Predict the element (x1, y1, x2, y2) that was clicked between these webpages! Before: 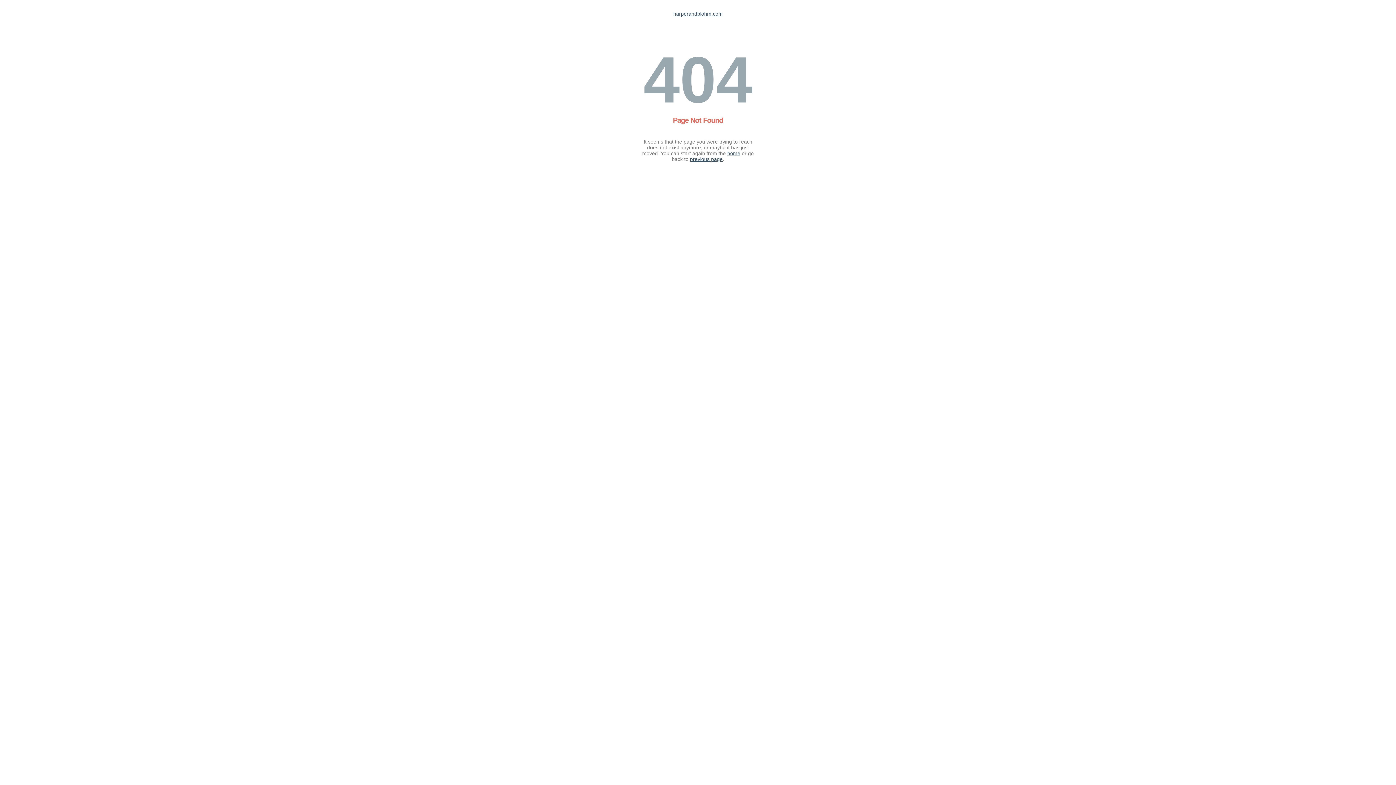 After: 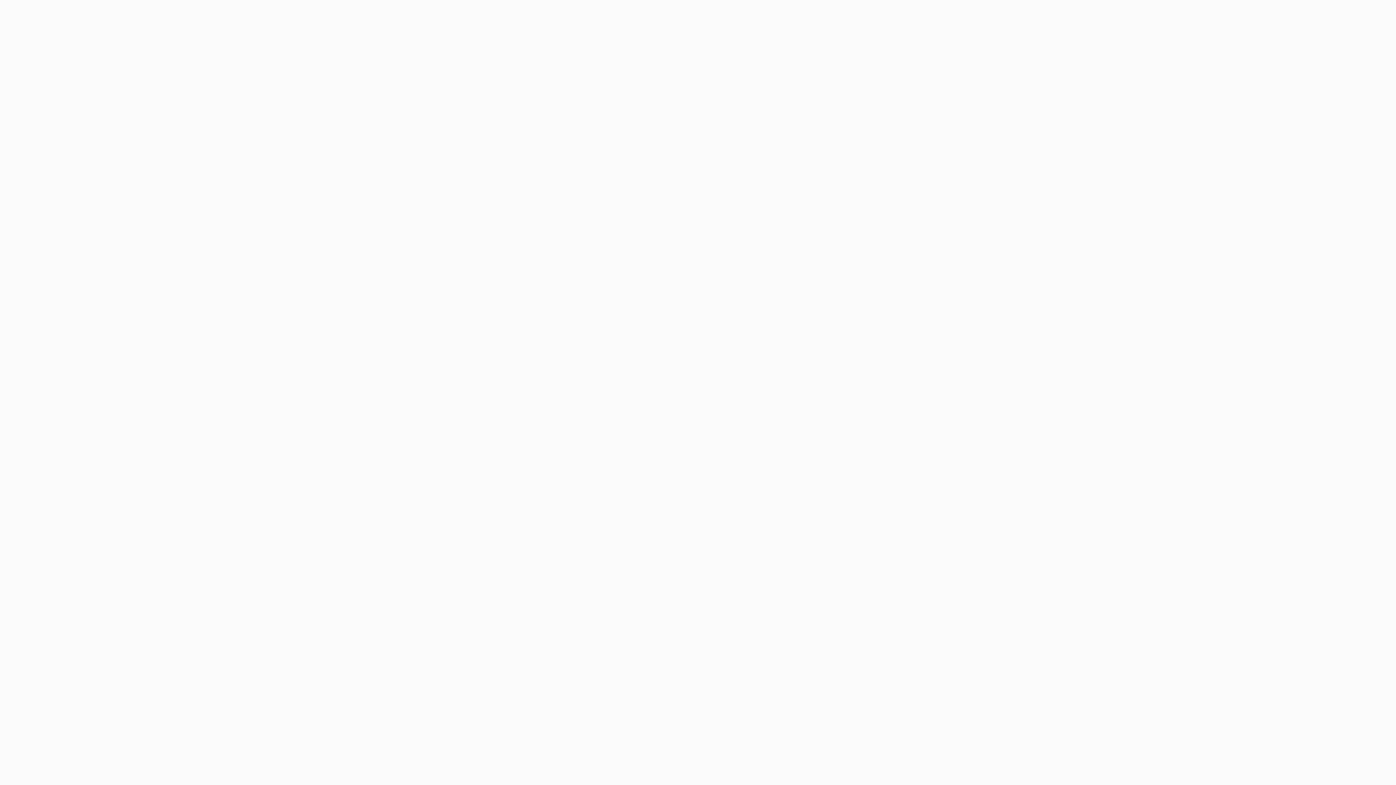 Action: bbox: (727, 150, 740, 156) label: home